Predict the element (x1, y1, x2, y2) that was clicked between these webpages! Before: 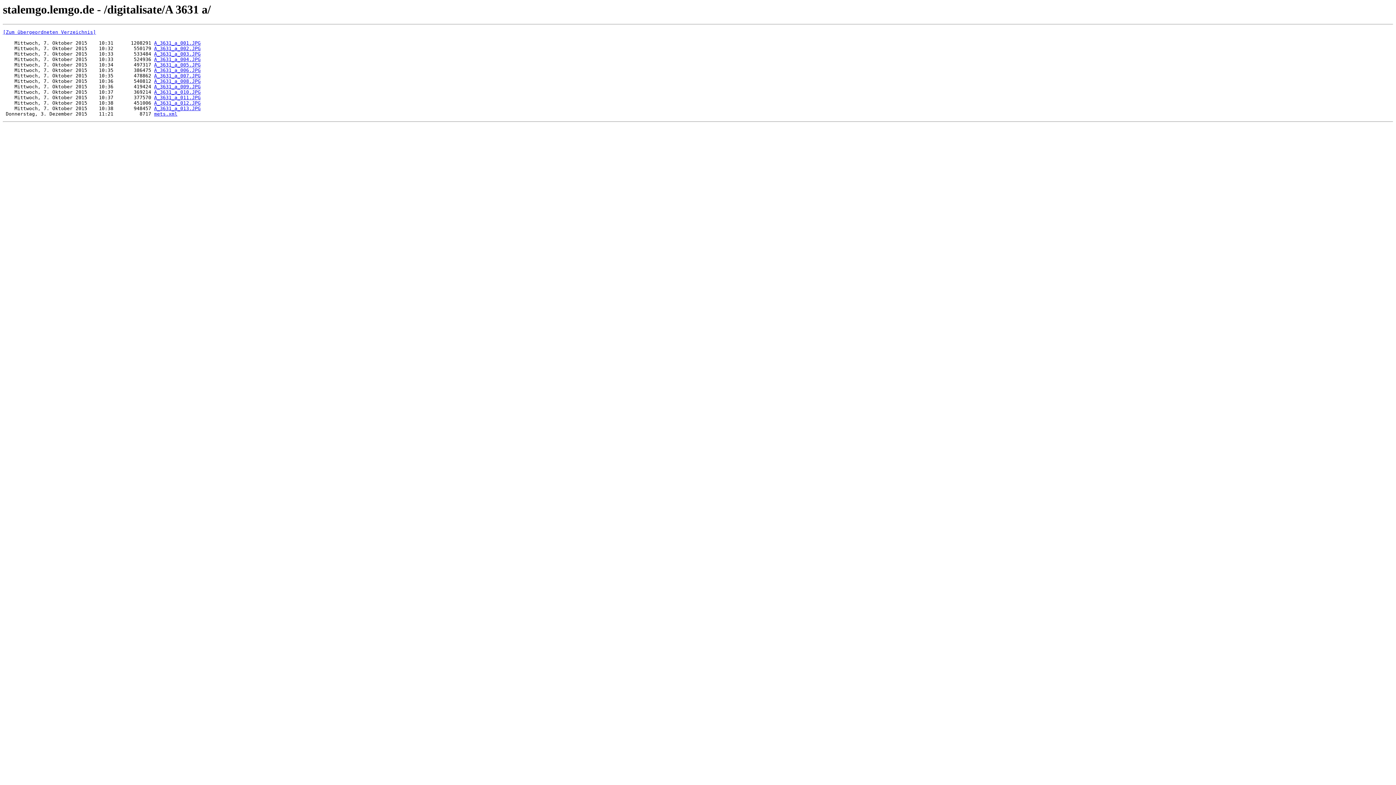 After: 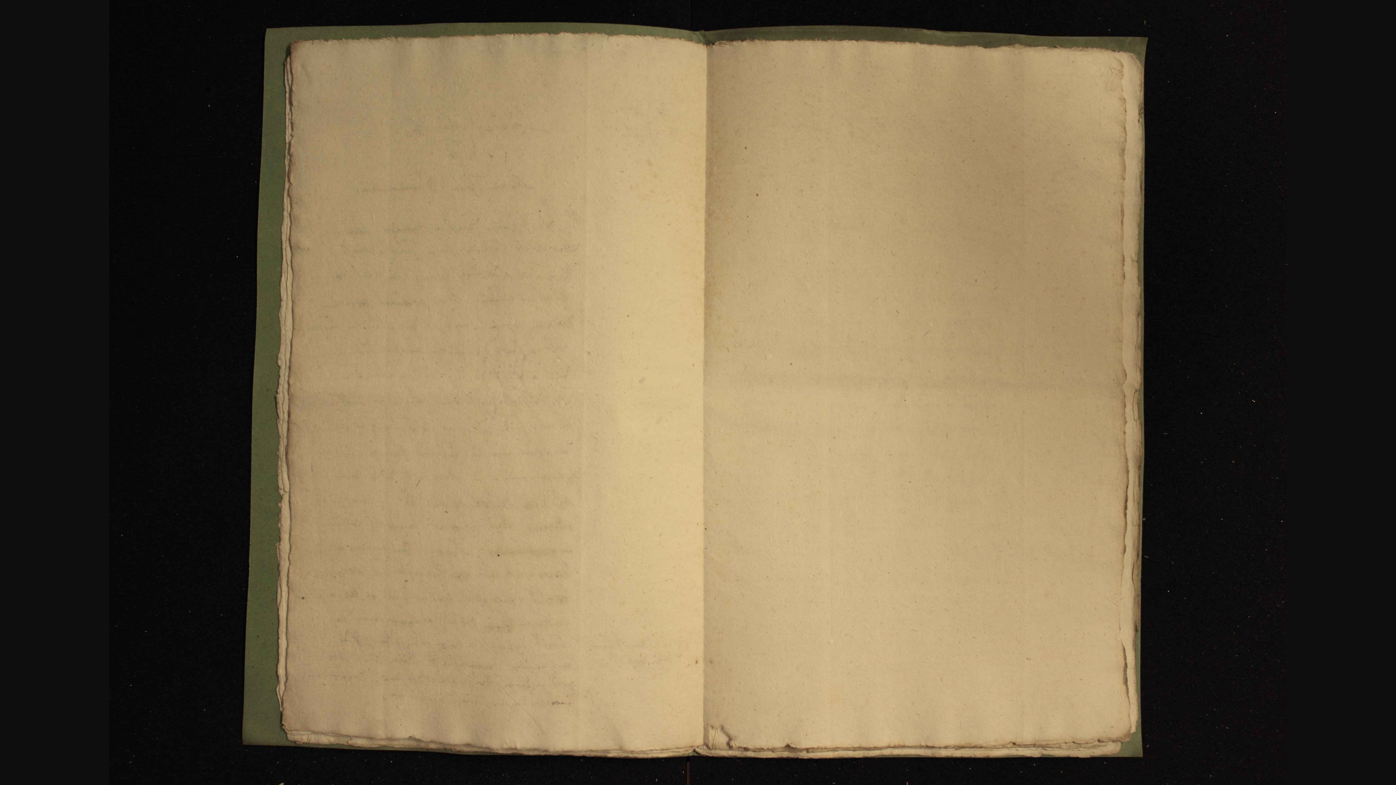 Action: bbox: (154, 67, 200, 73) label: A_3631_a_006.JPG